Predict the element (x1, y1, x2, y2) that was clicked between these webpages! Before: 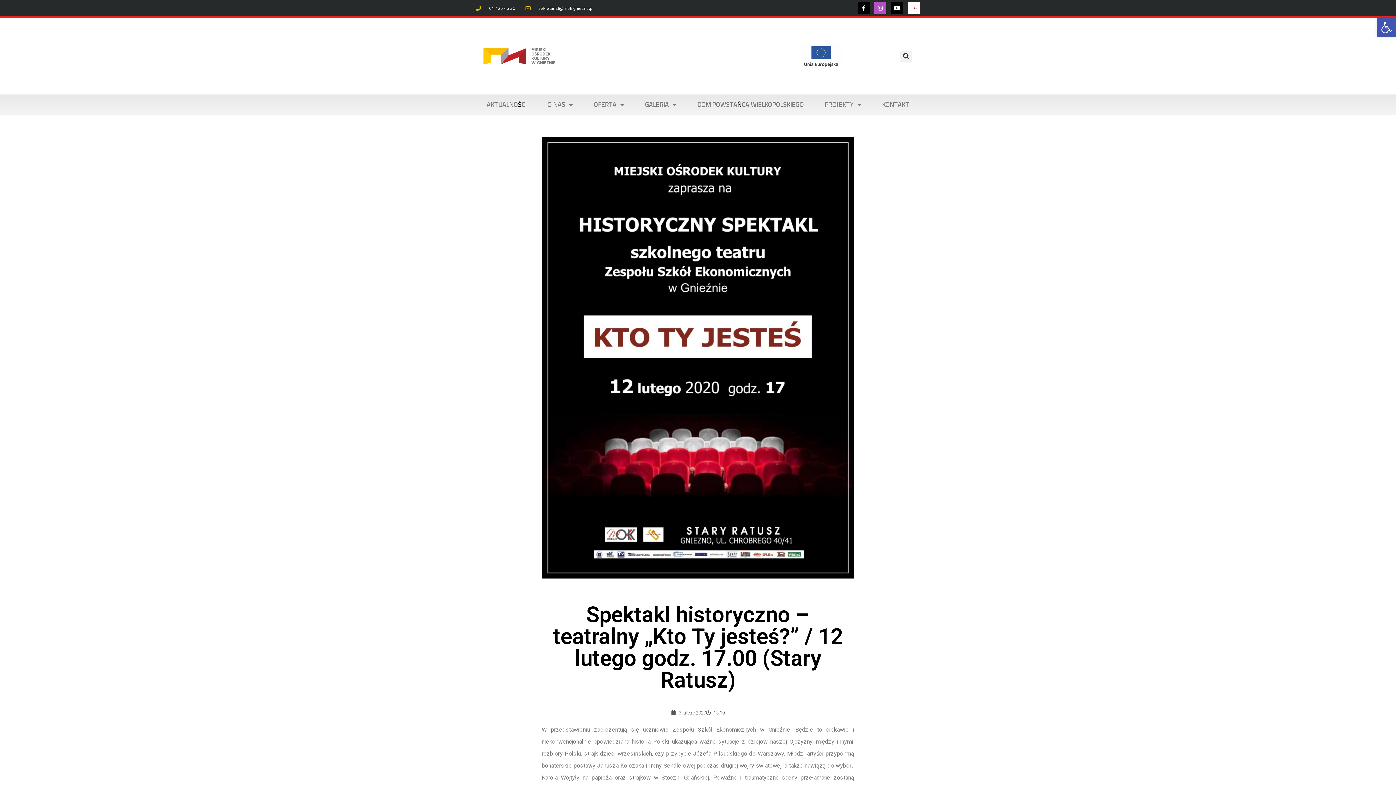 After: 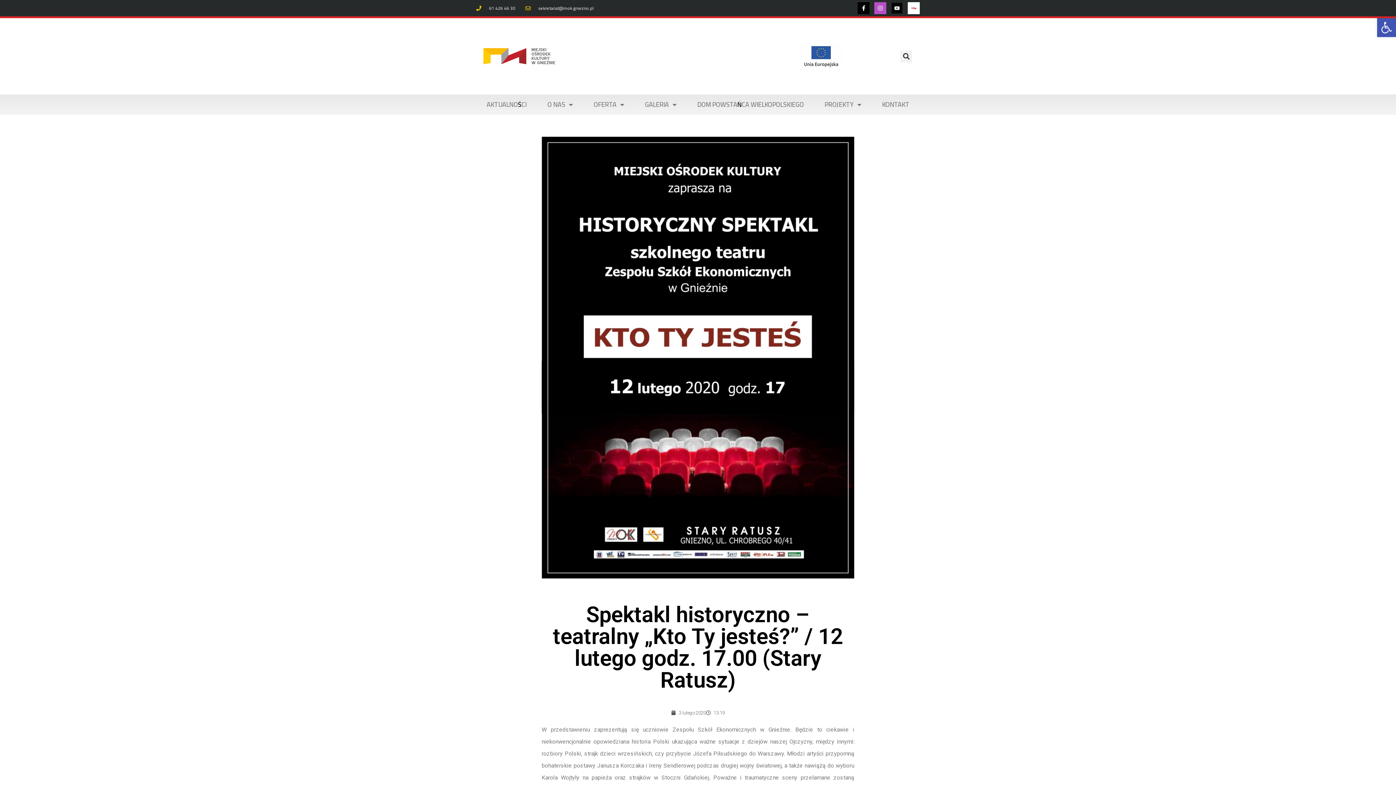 Action: label: Youtube bbox: (891, 2, 903, 14)